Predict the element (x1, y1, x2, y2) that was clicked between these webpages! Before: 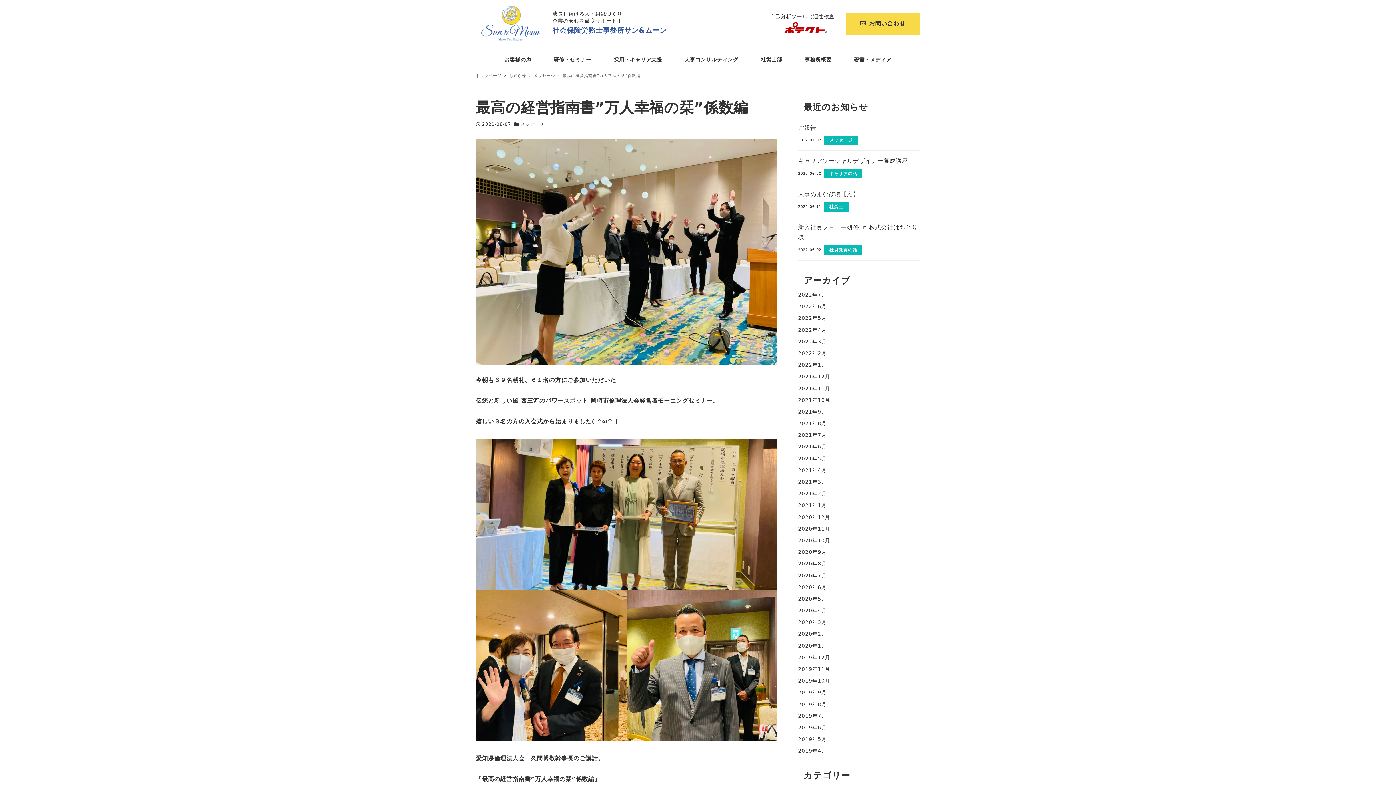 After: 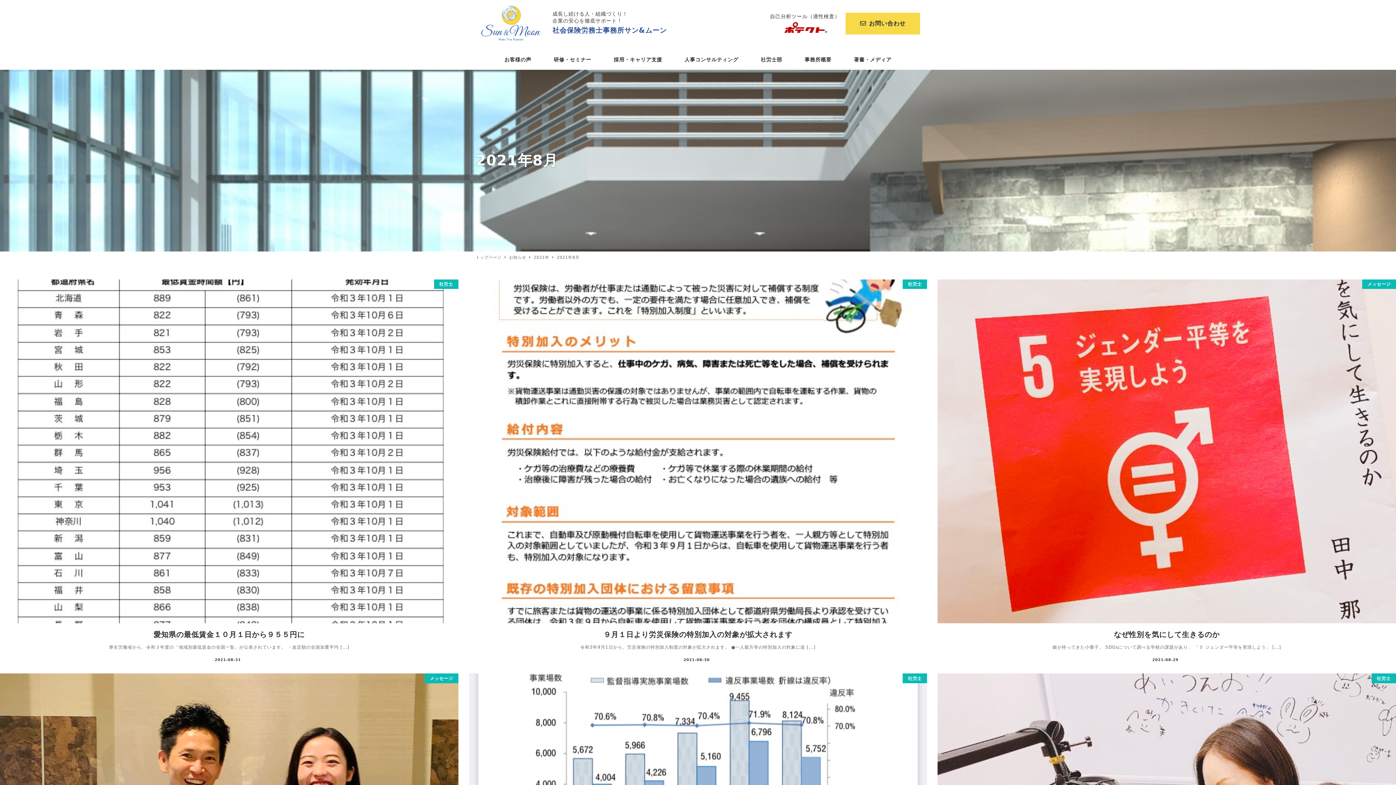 Action: bbox: (798, 420, 826, 426) label: 2021年8月